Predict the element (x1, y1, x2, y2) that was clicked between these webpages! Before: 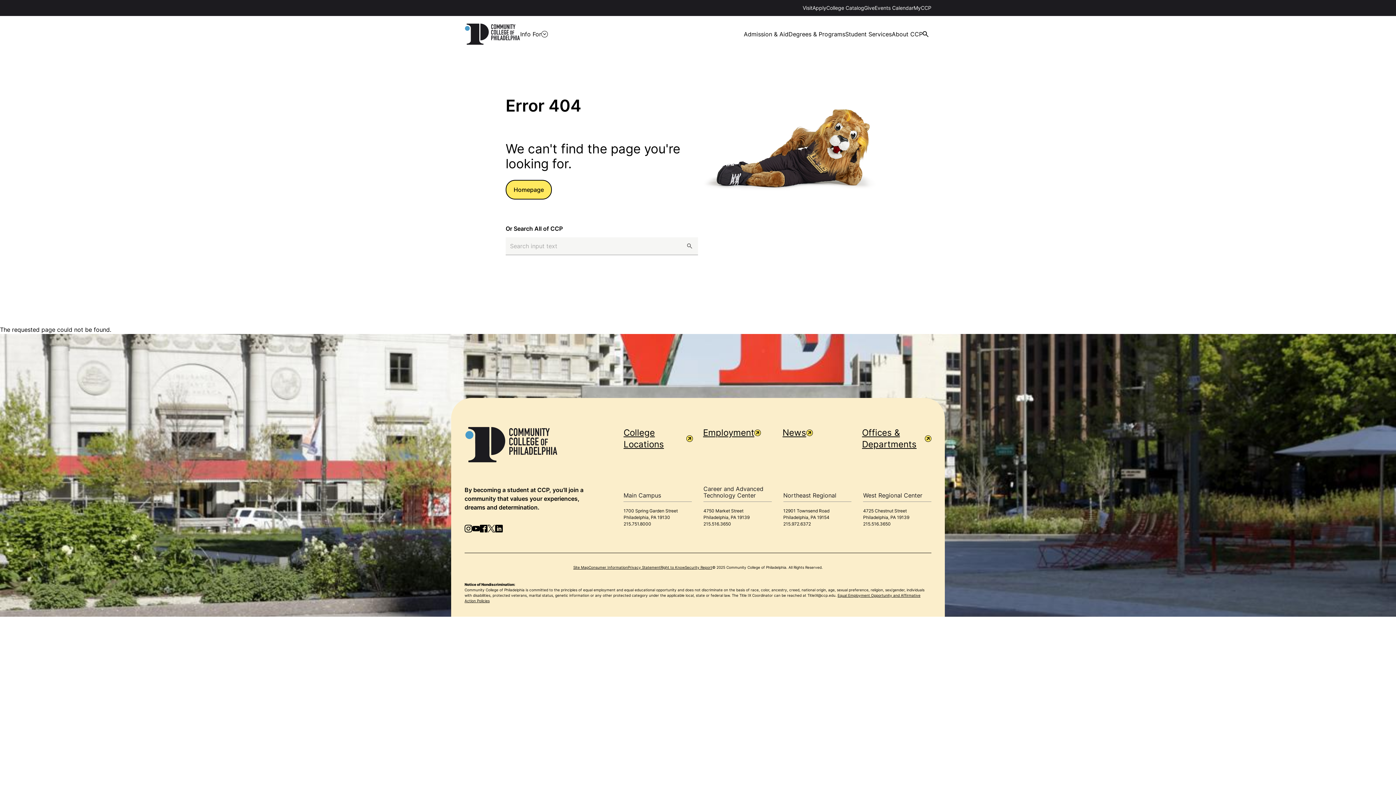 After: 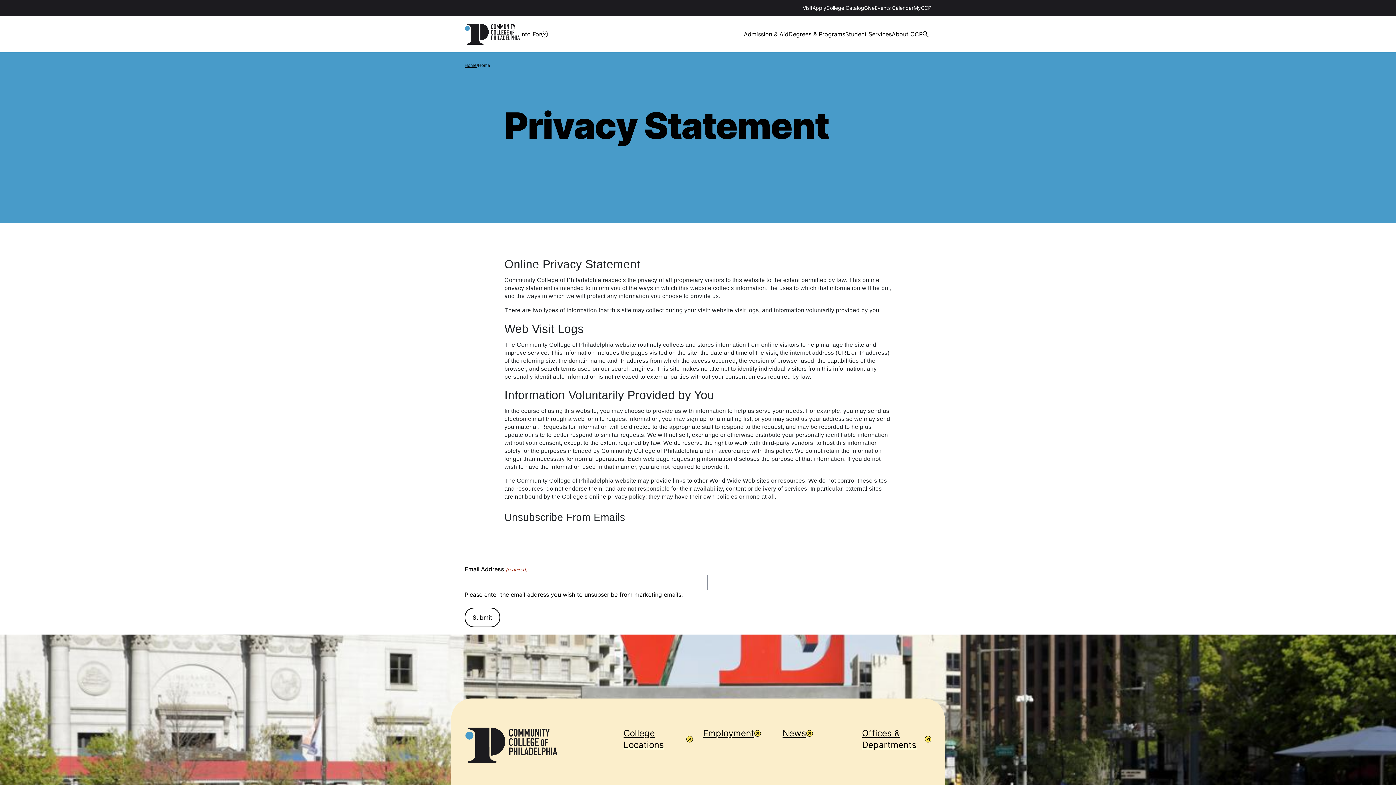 Action: bbox: (628, 565, 660, 569) label: Privacy Statement